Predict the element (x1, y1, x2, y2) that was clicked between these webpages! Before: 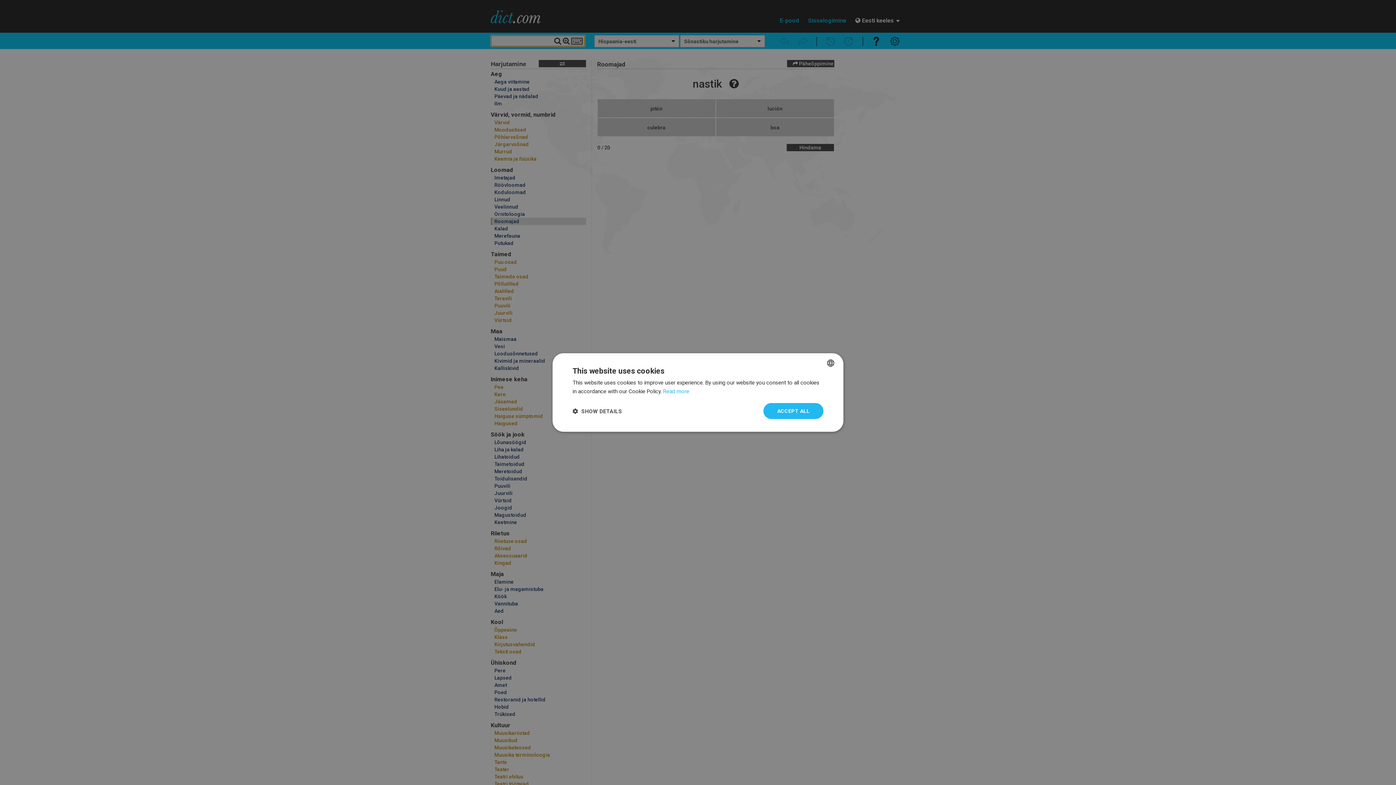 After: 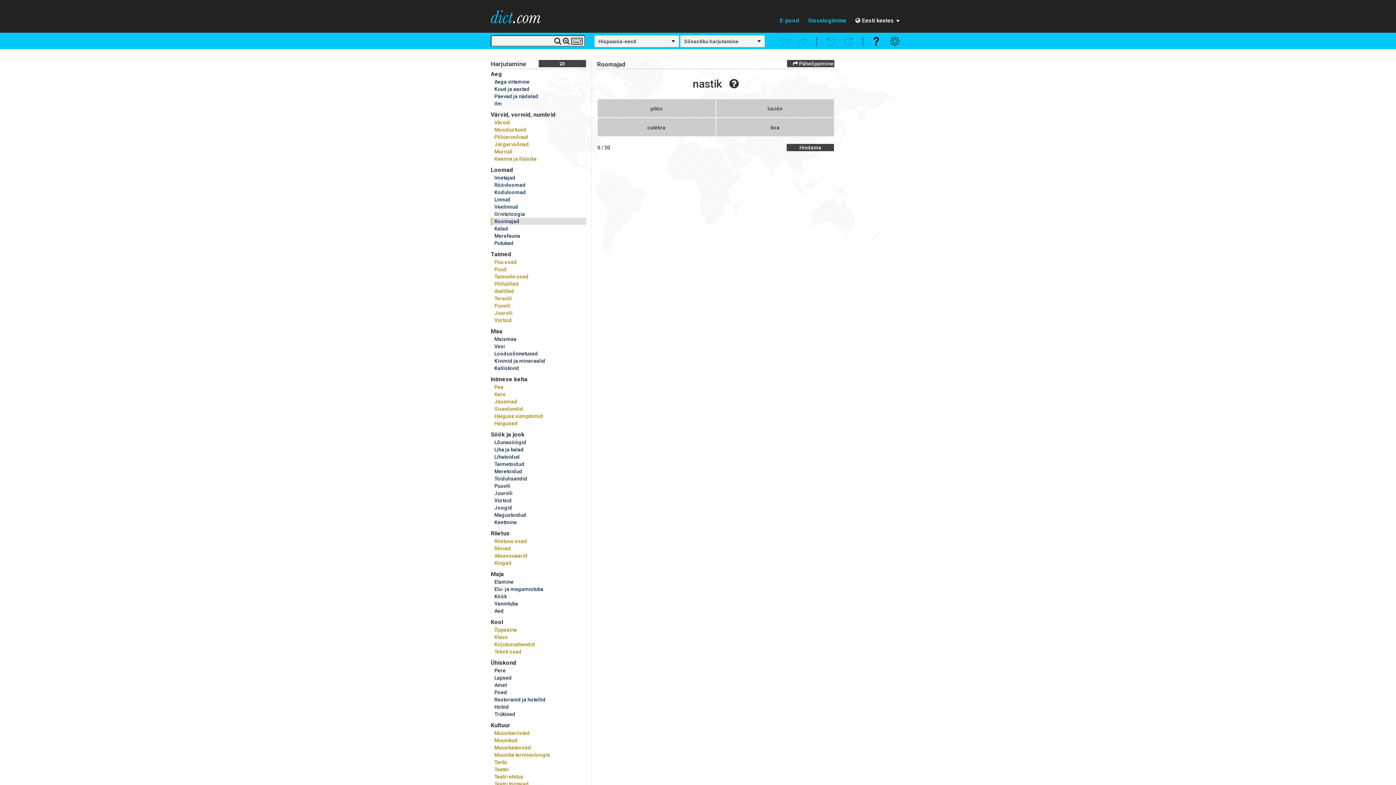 Action: bbox: (763, 403, 823, 419) label: ACCEPT ALL